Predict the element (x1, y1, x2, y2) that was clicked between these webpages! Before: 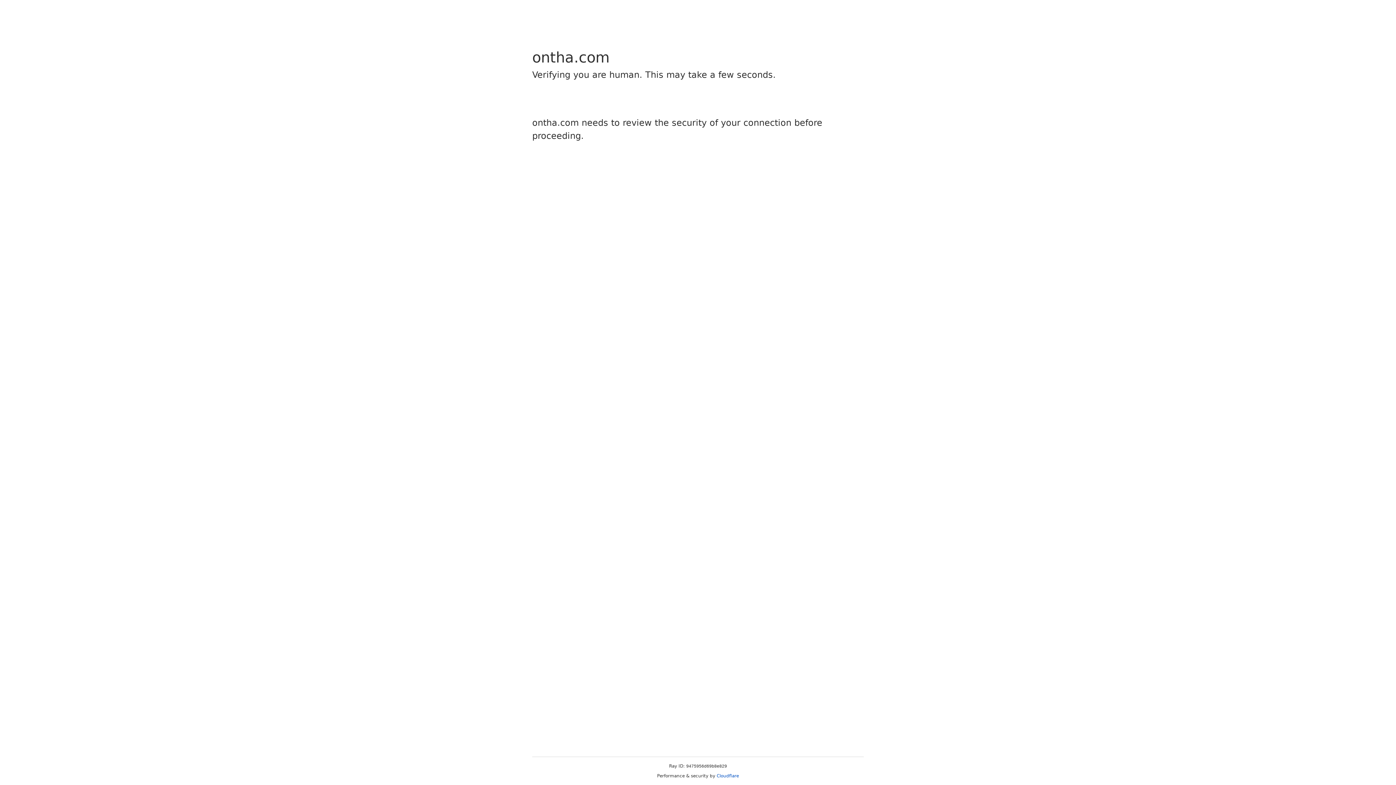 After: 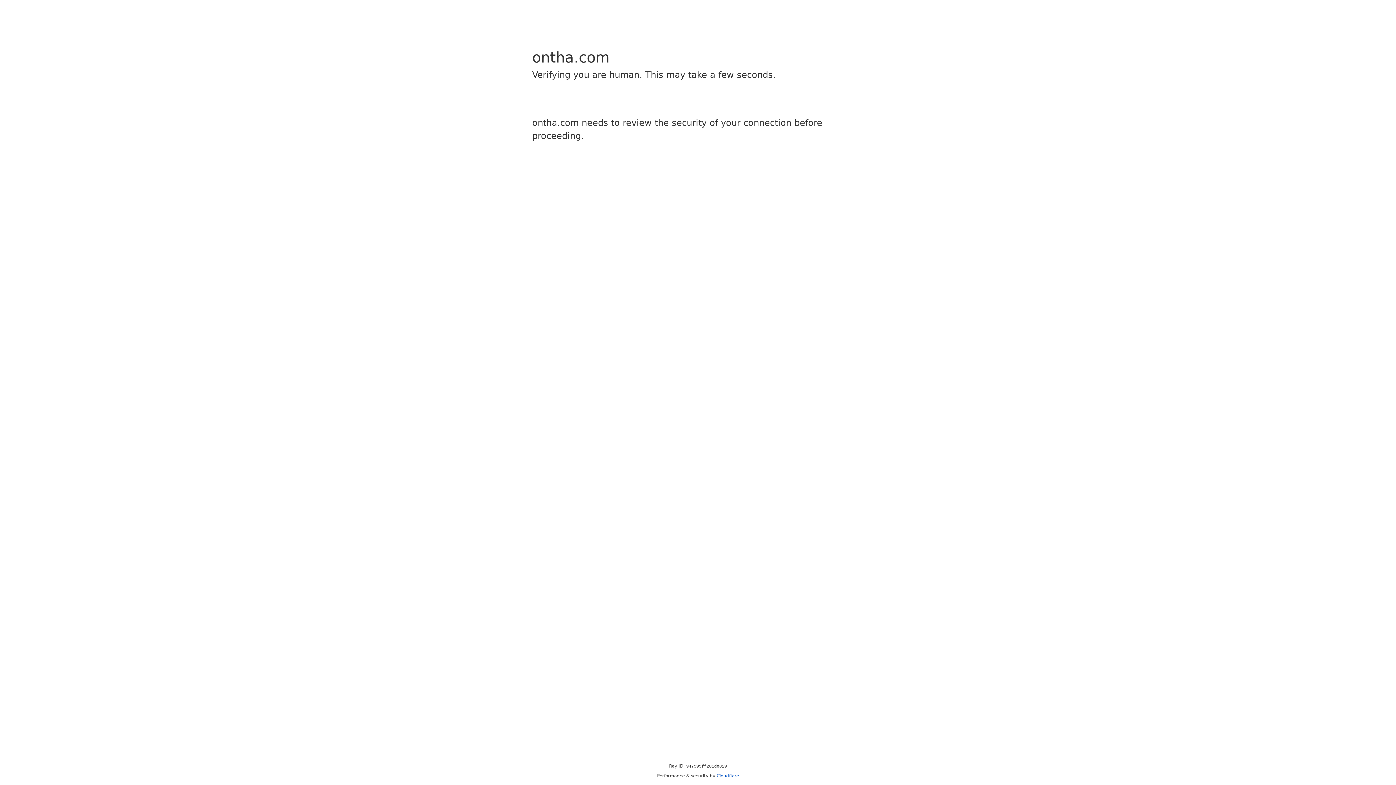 Action: bbox: (716, 773, 739, 778) label: Cloudflare